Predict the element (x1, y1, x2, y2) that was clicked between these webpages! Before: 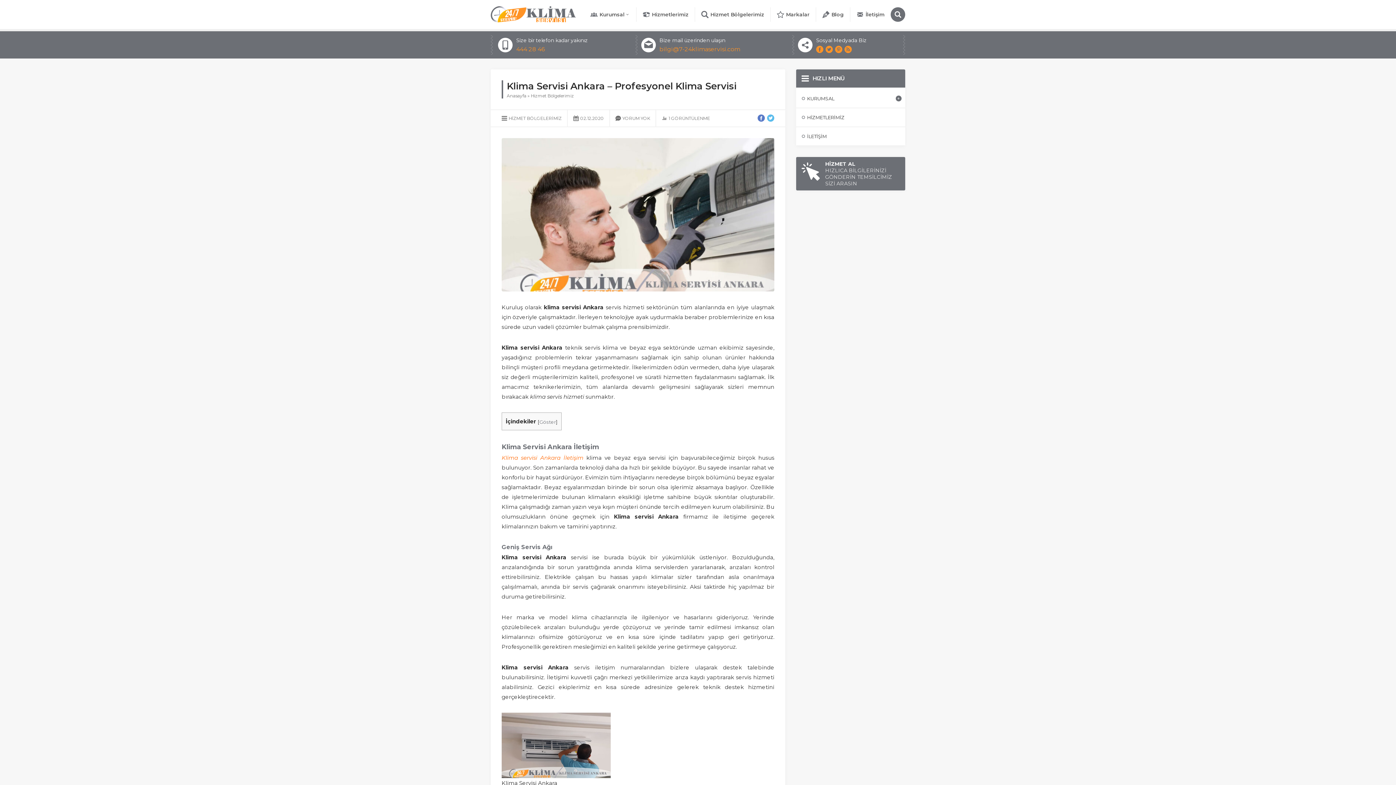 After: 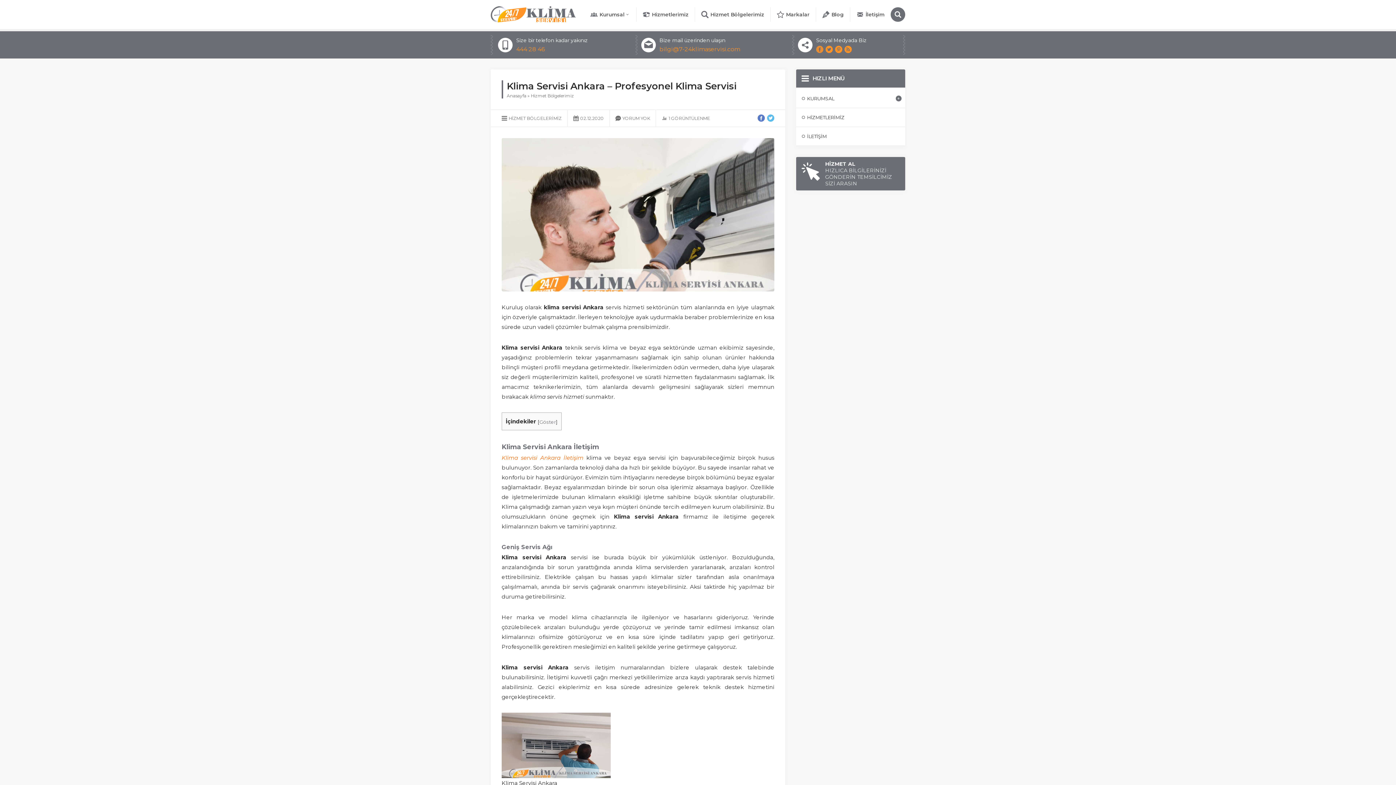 Action: bbox: (816, 45, 823, 53)